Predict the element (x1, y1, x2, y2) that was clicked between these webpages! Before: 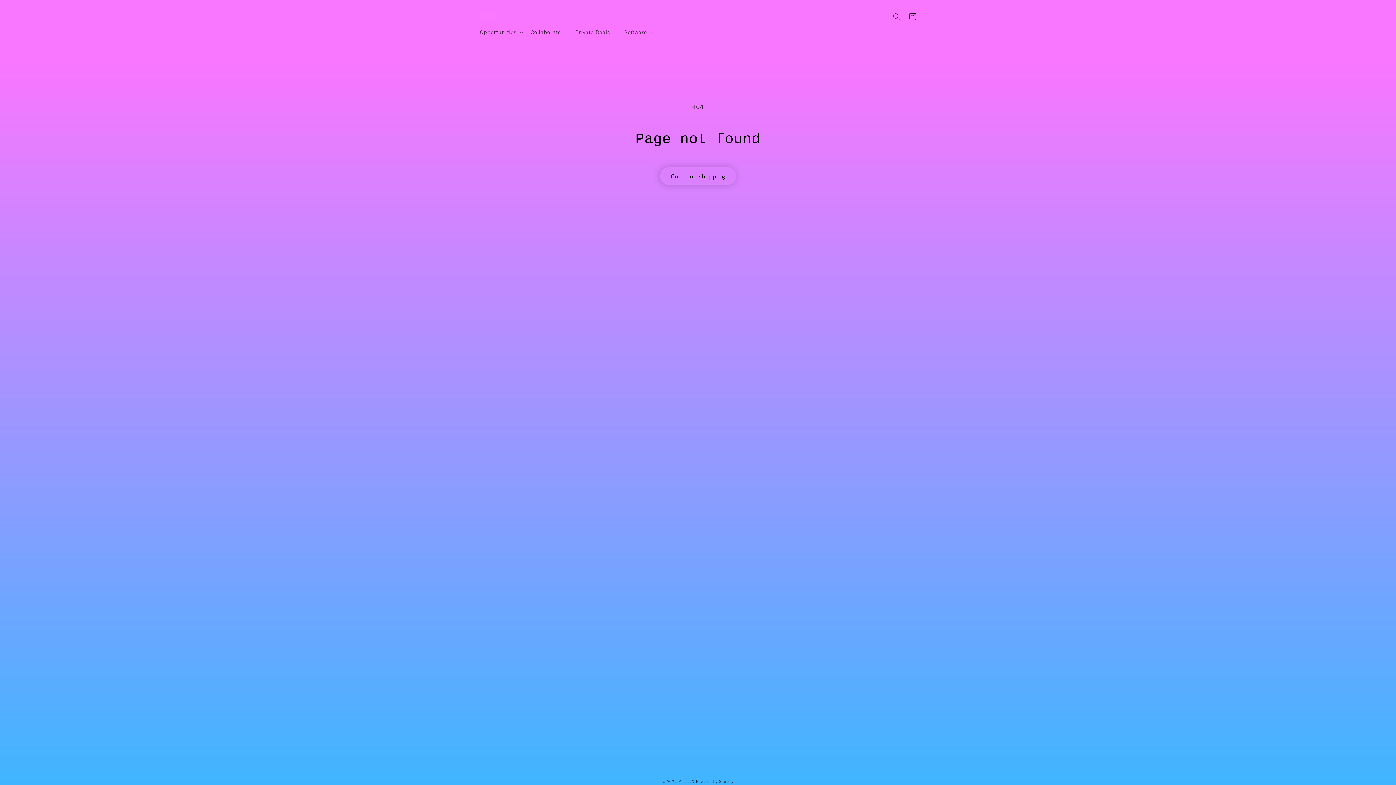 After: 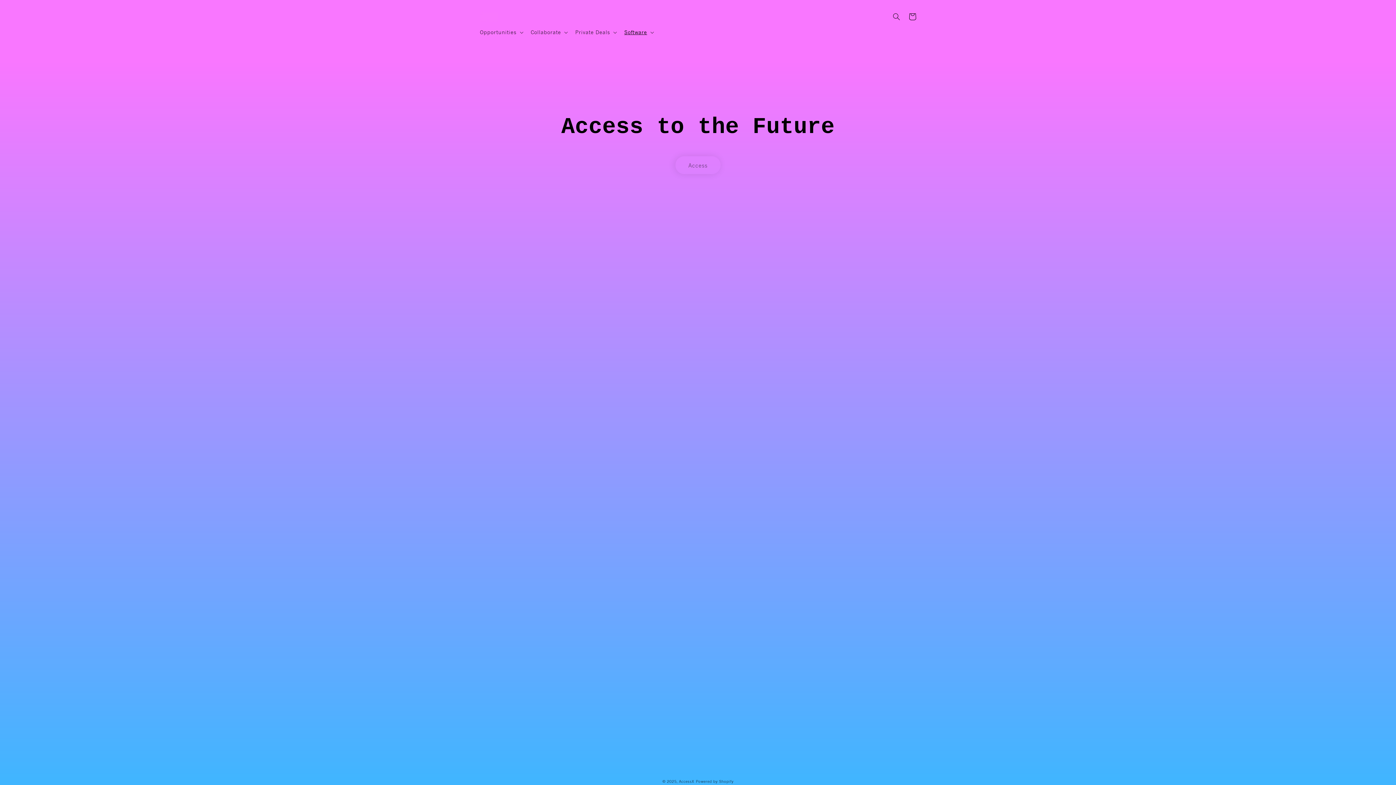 Action: bbox: (679, 779, 694, 784) label: AccessX